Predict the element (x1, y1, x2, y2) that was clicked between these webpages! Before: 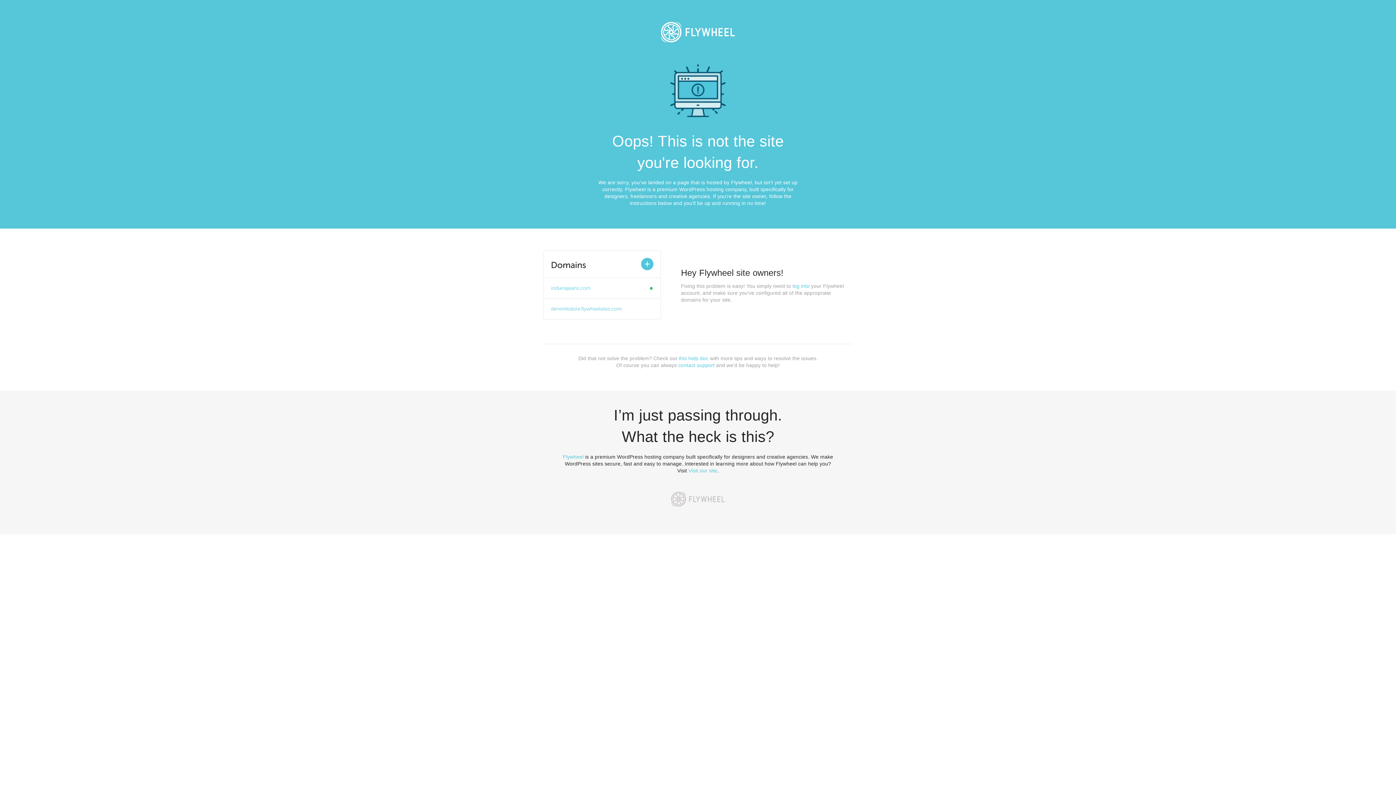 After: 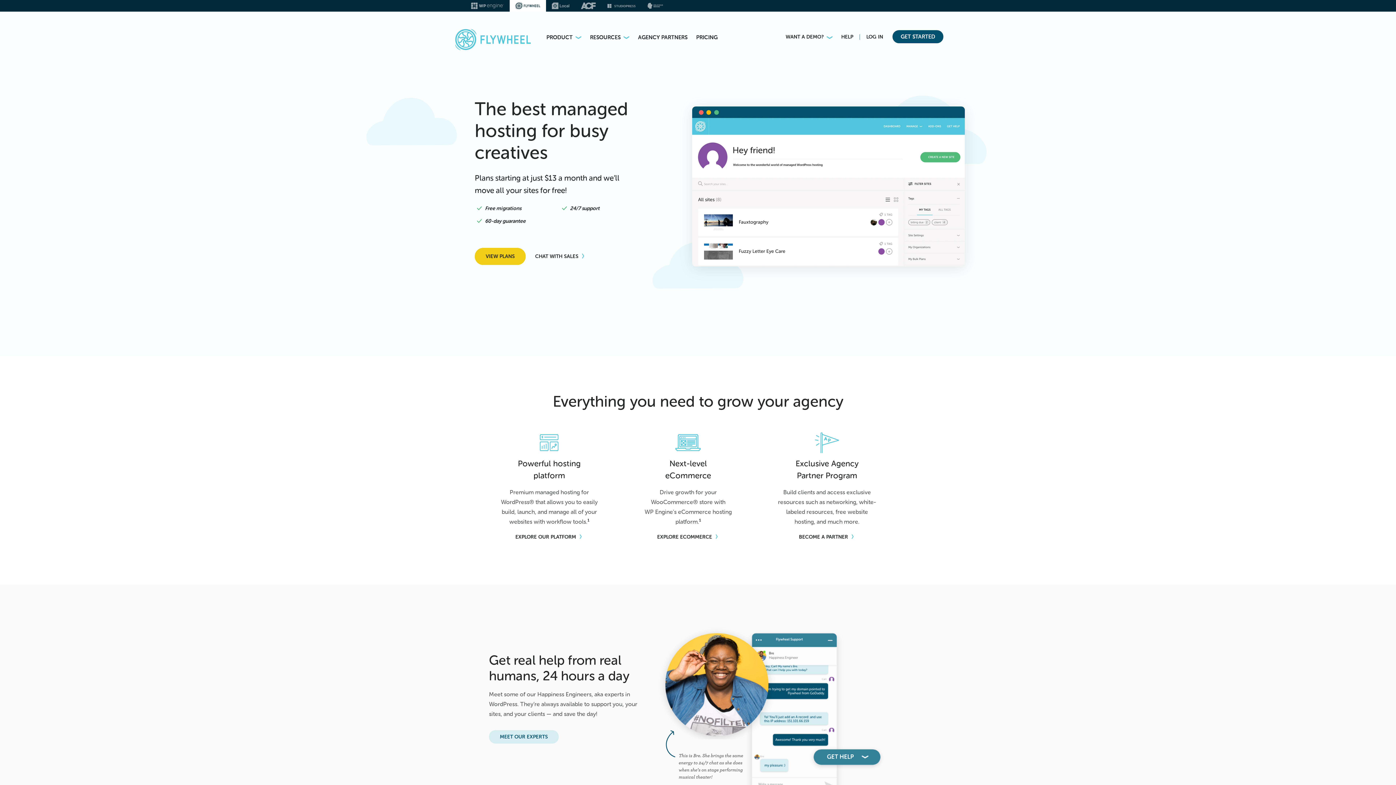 Action: bbox: (562, 454, 583, 460) label: Flywheel